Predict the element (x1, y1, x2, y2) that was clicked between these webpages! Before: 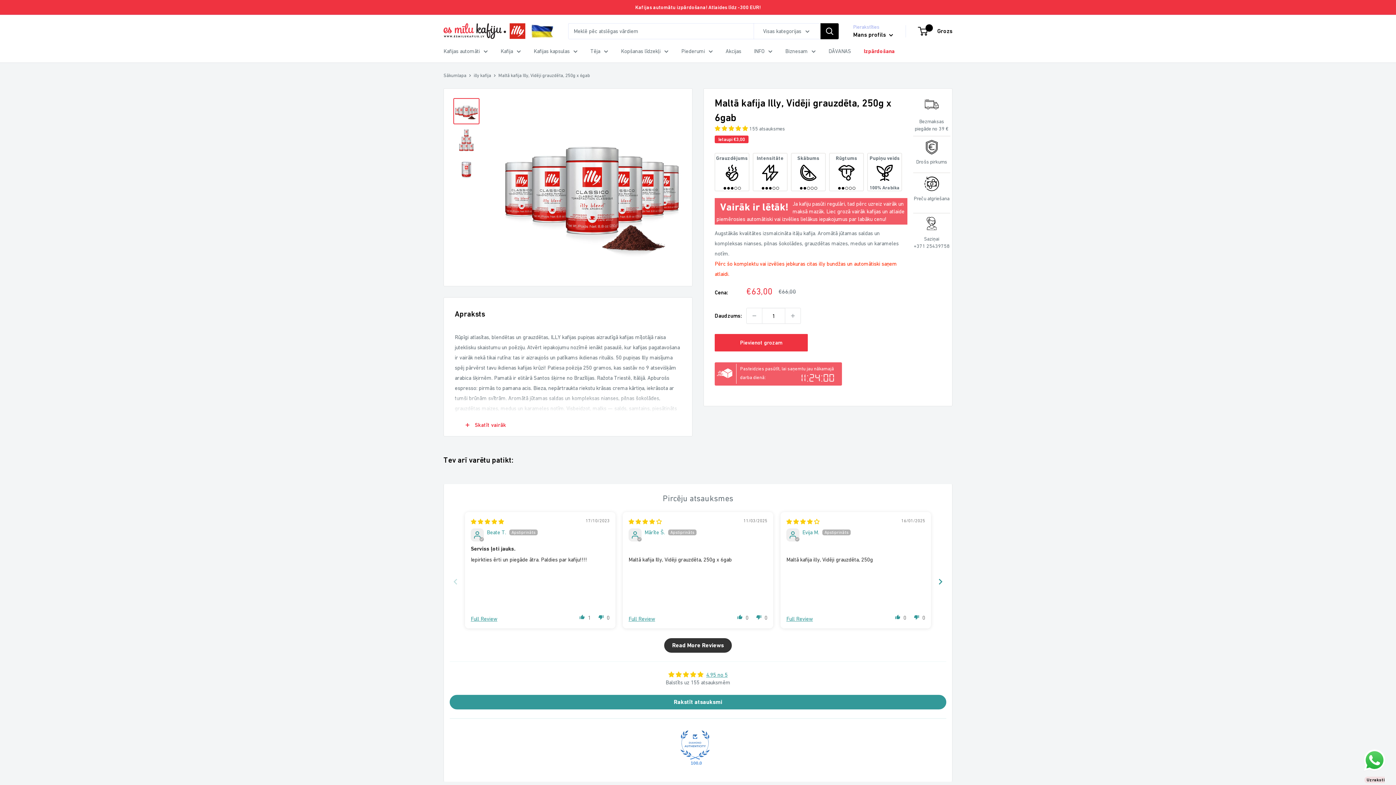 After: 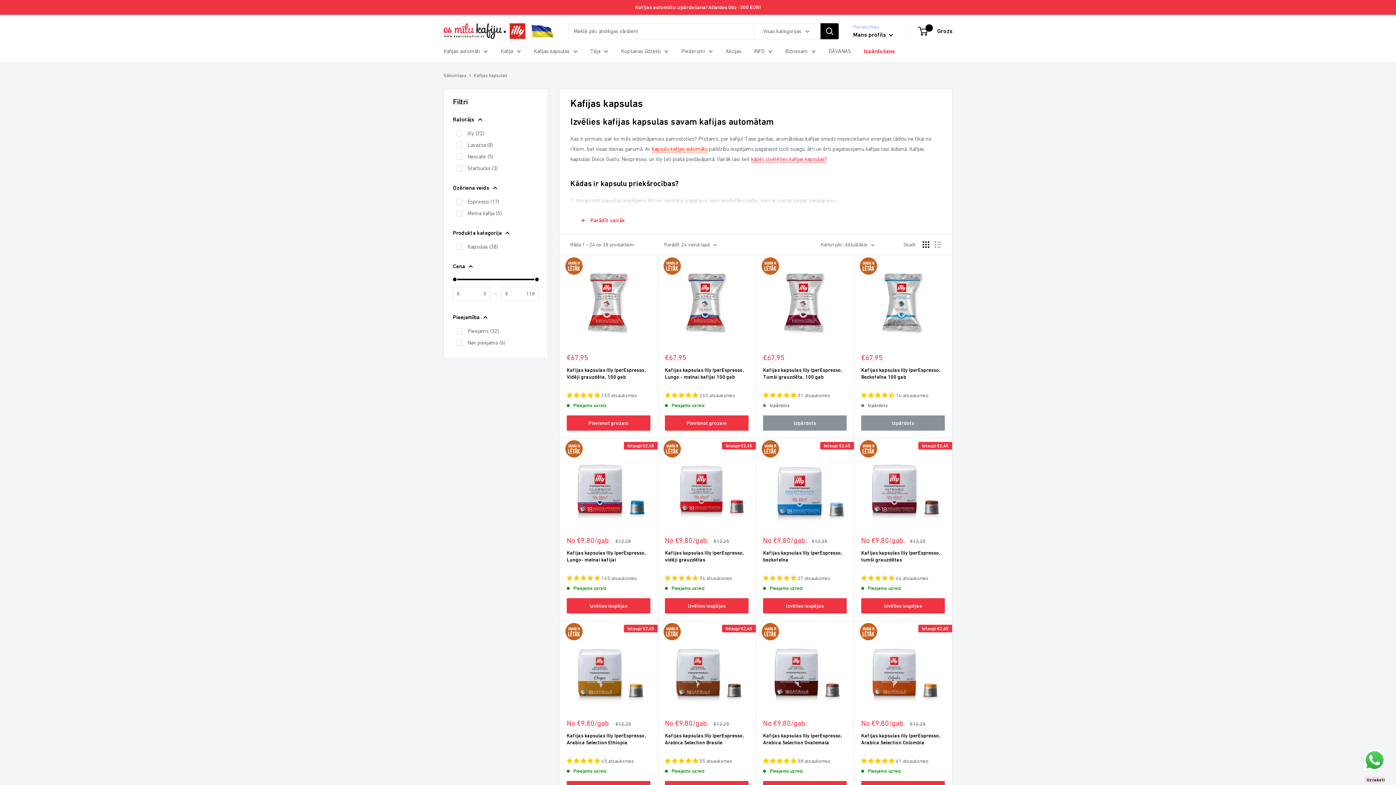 Action: label: Kafijas kapsulas bbox: (533, 46, 577, 56)